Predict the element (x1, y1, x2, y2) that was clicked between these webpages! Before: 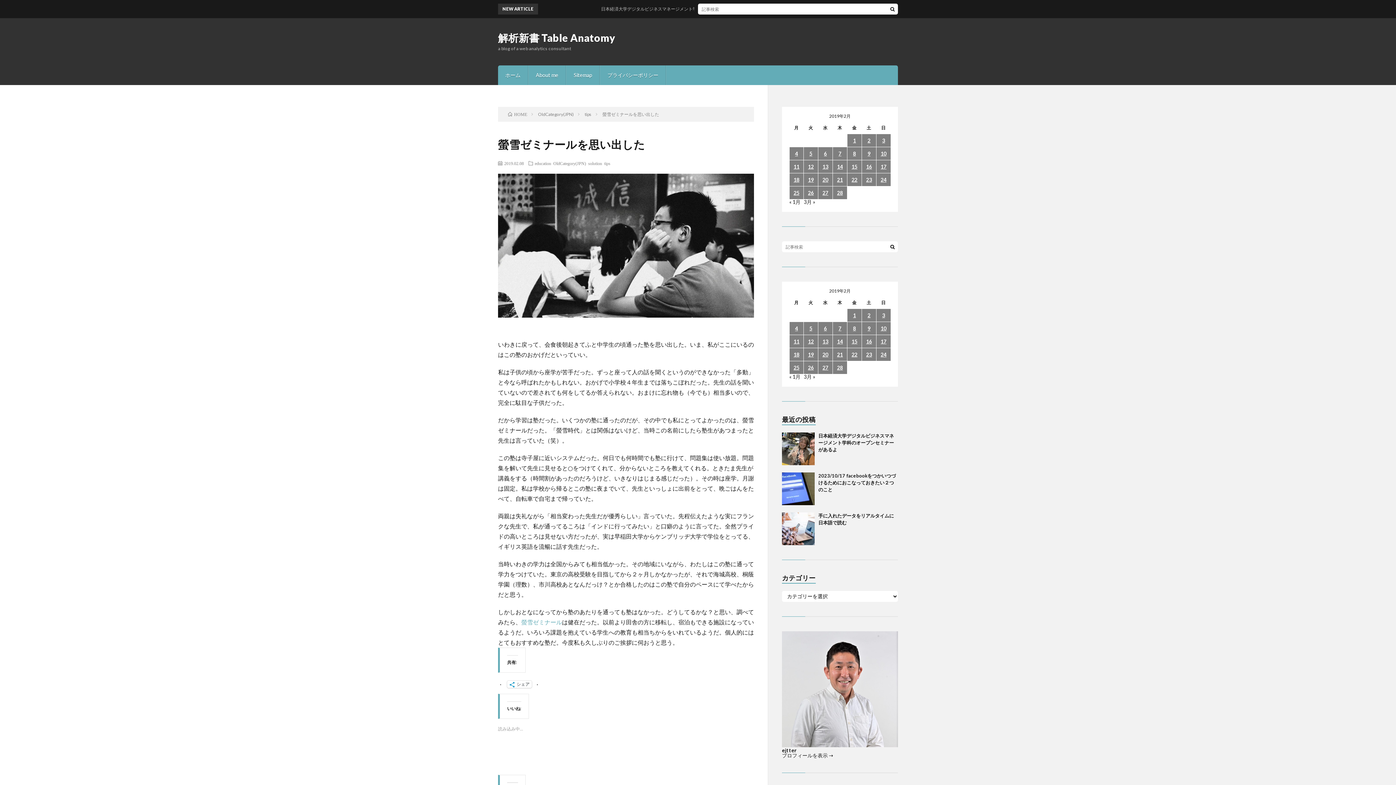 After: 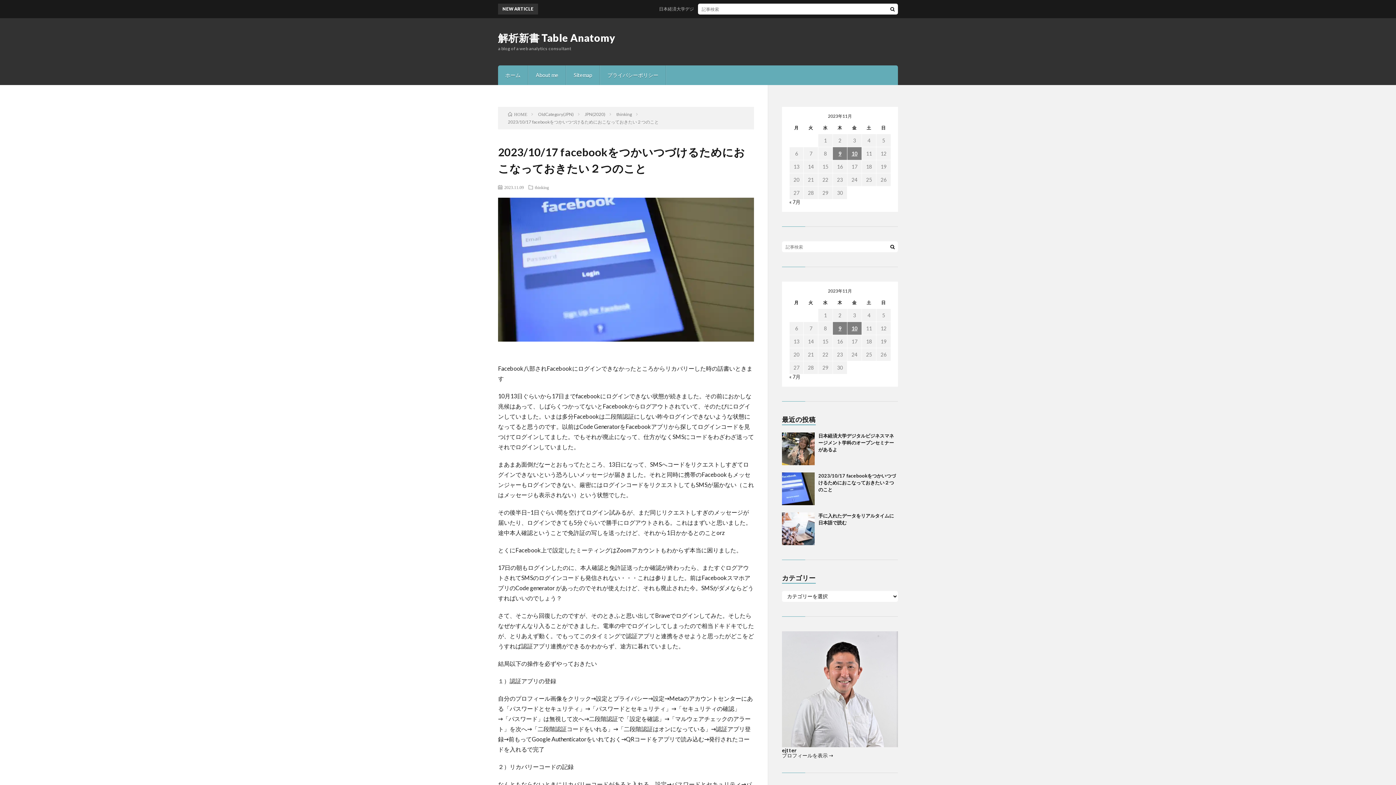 Action: label: 2023/10/17 facebookをつかいつづけるためにおこなっておきたい２つのこと bbox: (818, 473, 896, 492)